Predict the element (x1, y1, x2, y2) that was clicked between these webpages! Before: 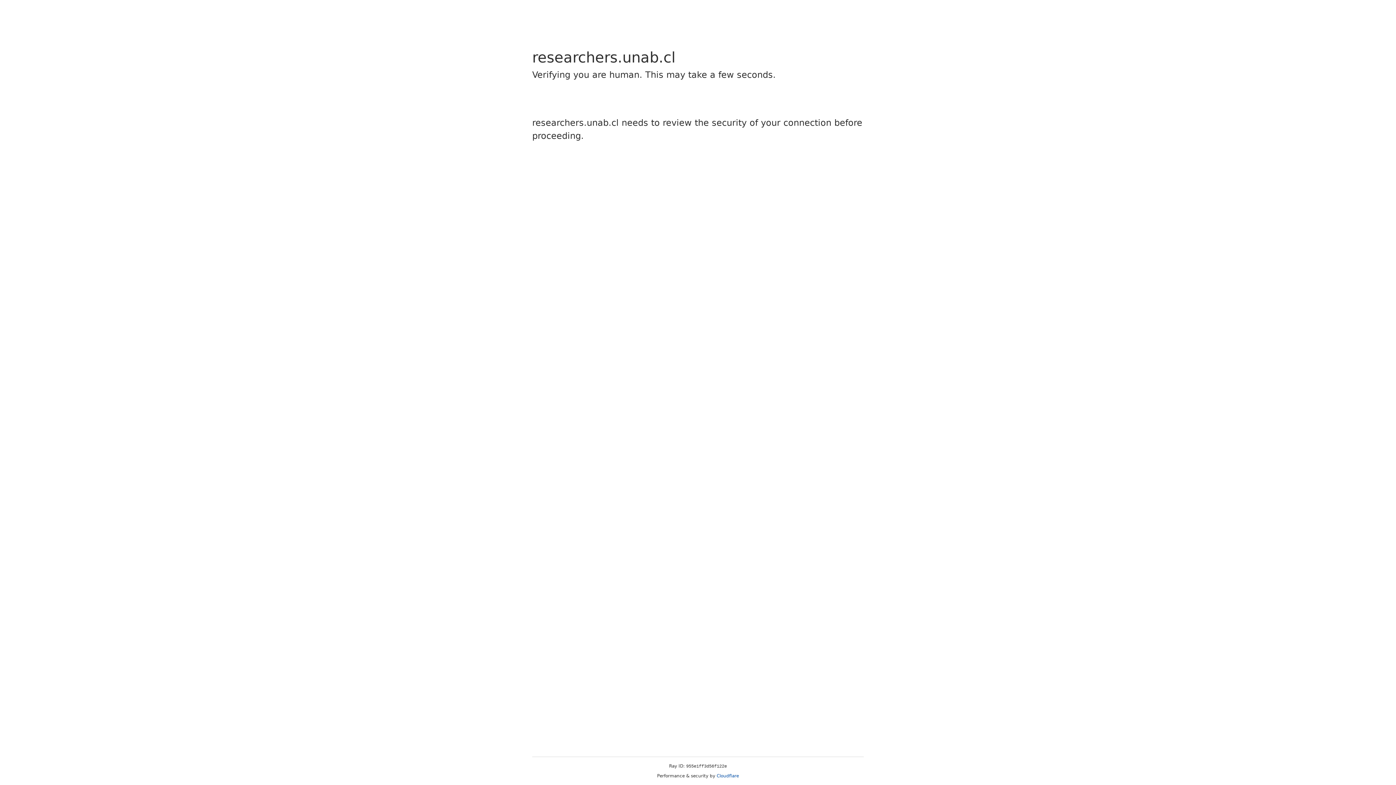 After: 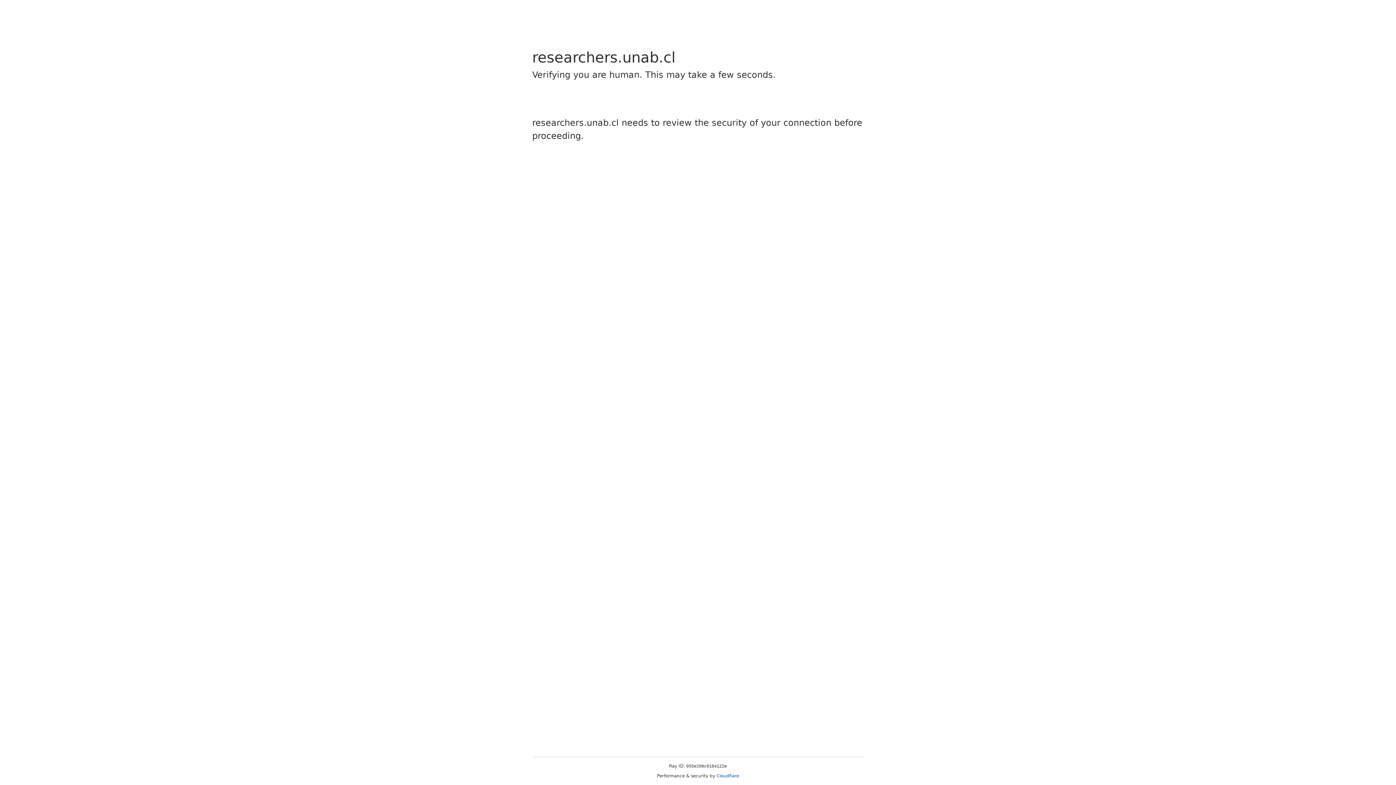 Action: bbox: (716, 773, 739, 778) label: Cloudflare